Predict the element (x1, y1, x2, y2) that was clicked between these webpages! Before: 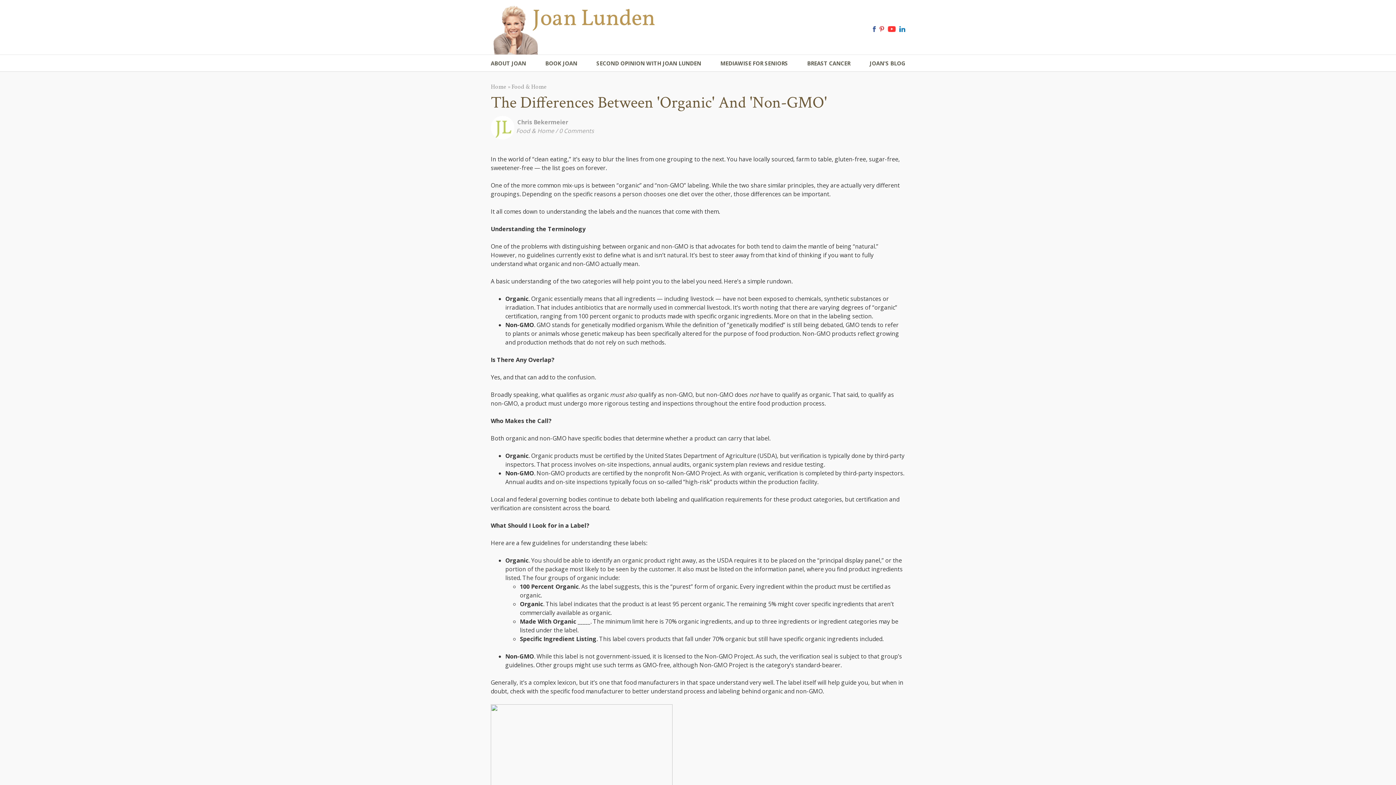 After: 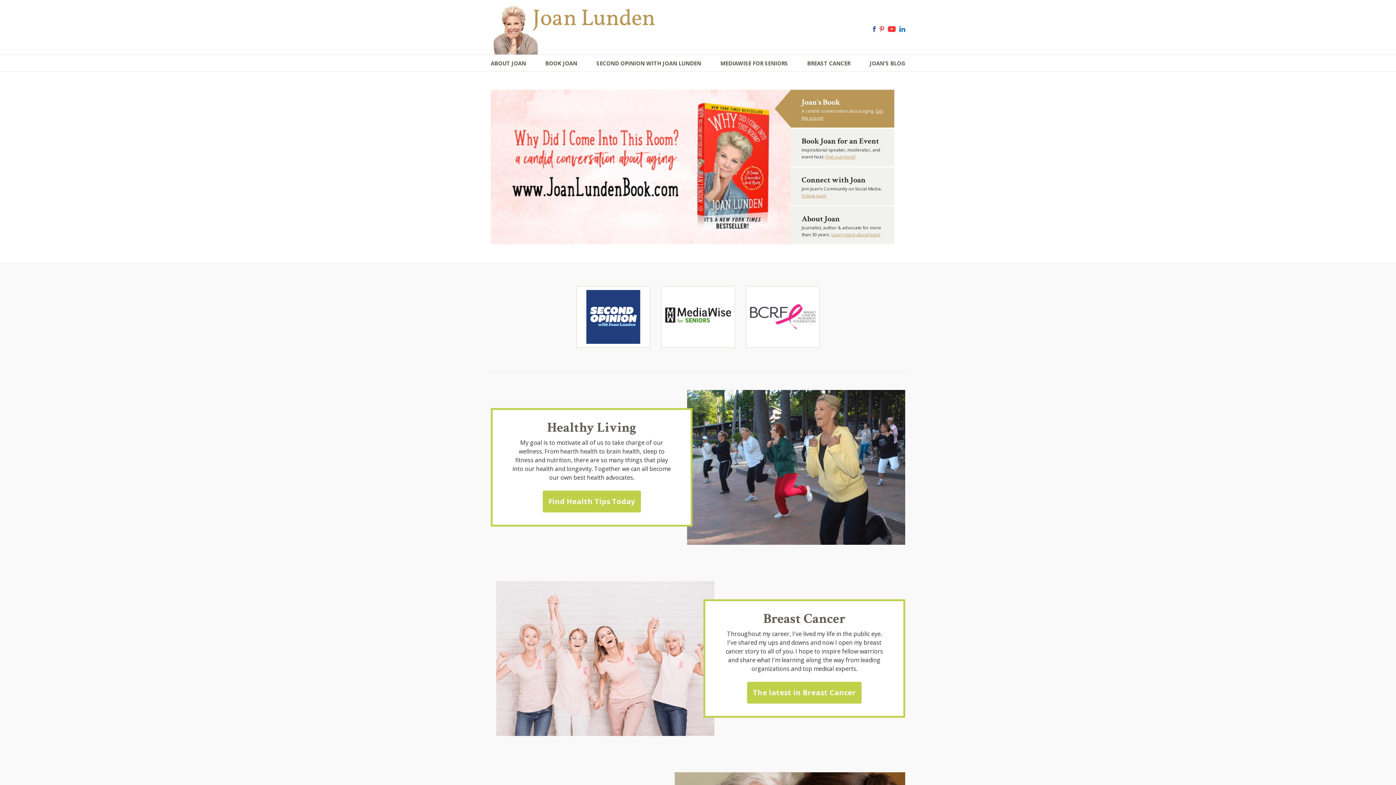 Action: label: Home bbox: (490, 83, 506, 91)